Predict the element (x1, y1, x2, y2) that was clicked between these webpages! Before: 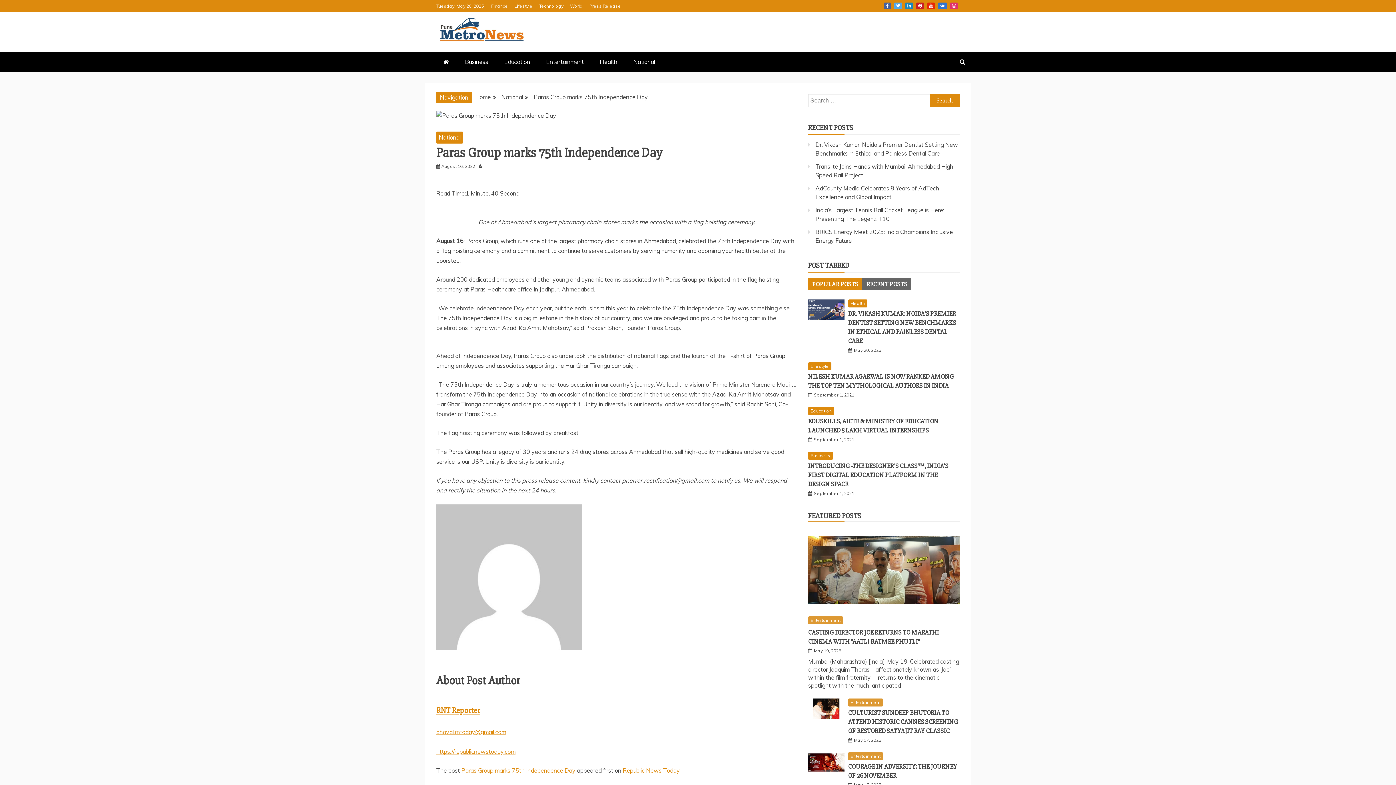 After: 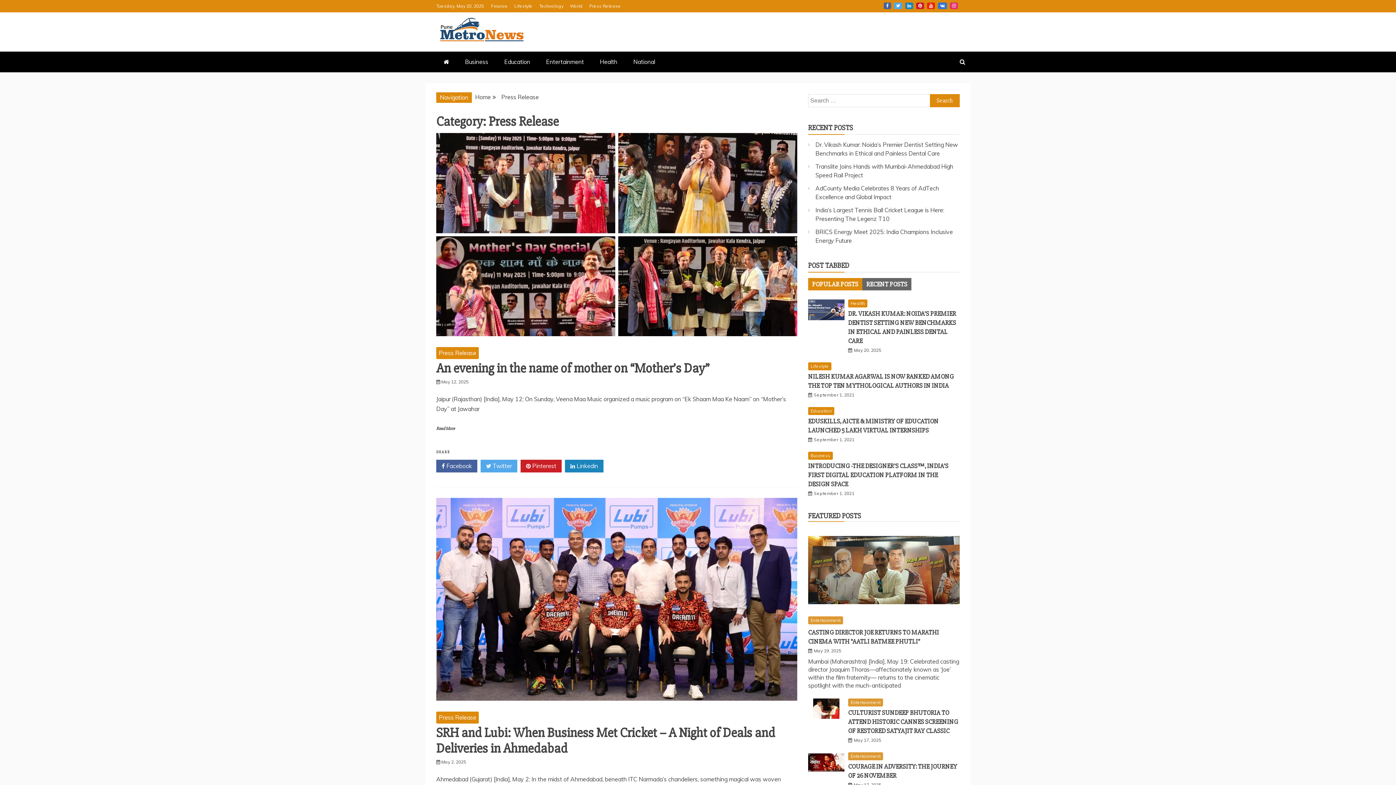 Action: label: Press Release bbox: (589, 3, 621, 8)